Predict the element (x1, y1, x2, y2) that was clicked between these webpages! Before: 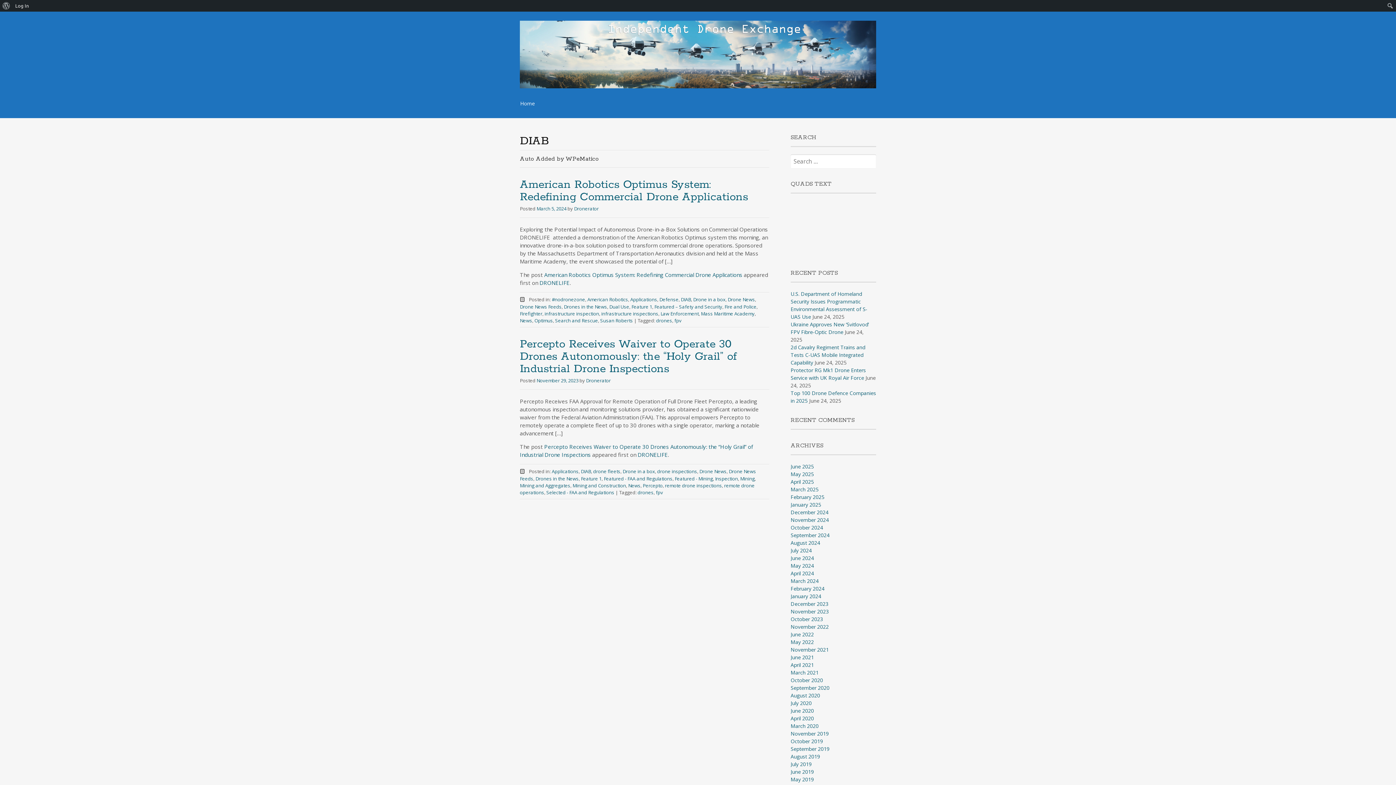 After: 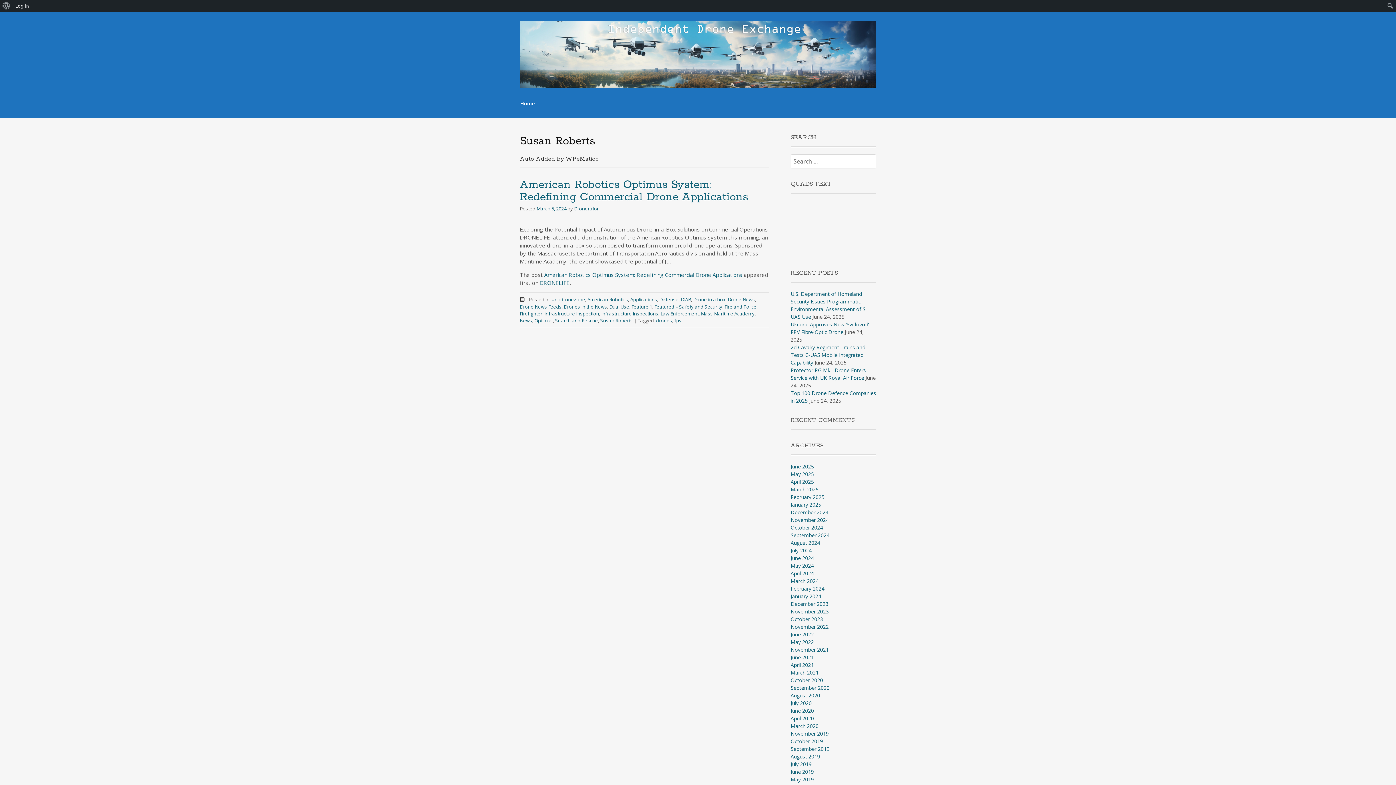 Action: bbox: (600, 317, 633, 324) label: Susan Roberts